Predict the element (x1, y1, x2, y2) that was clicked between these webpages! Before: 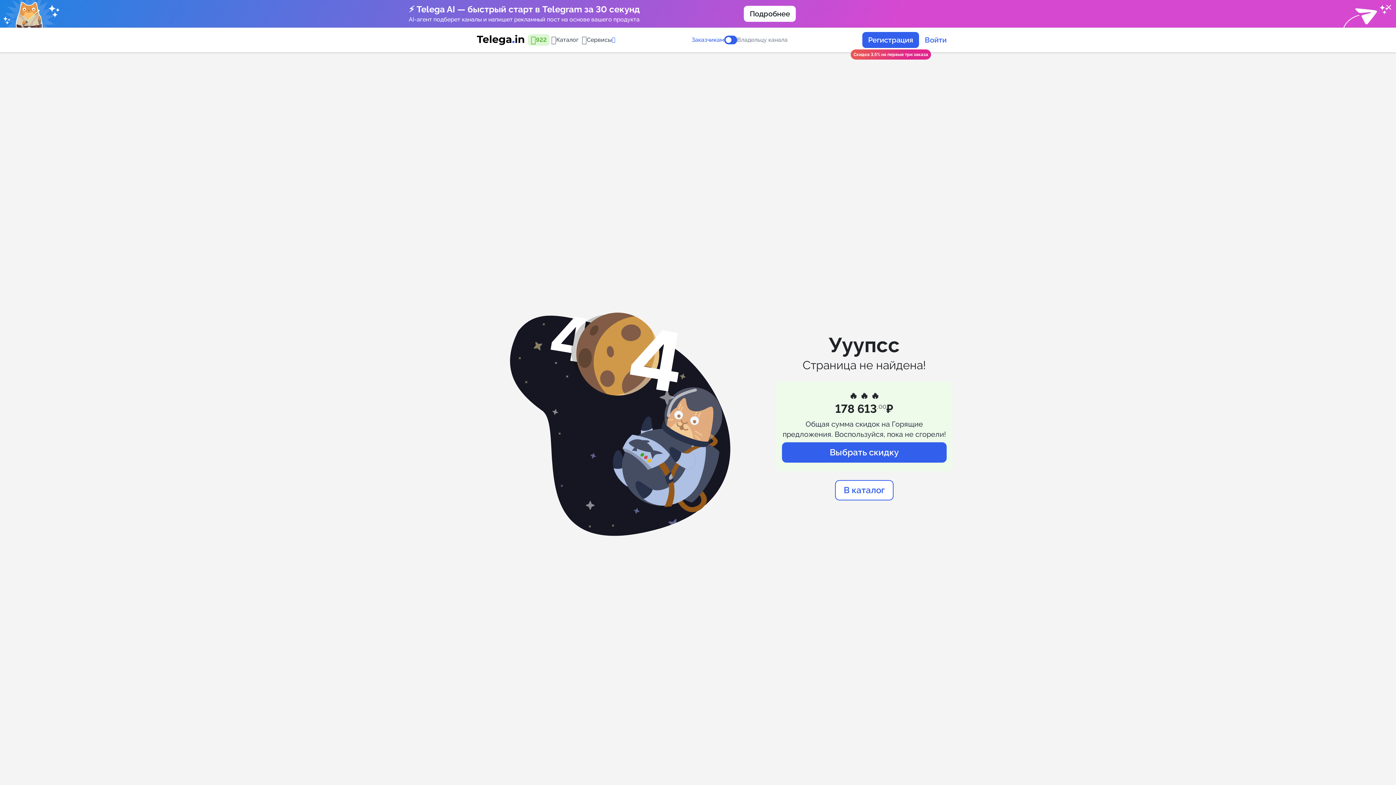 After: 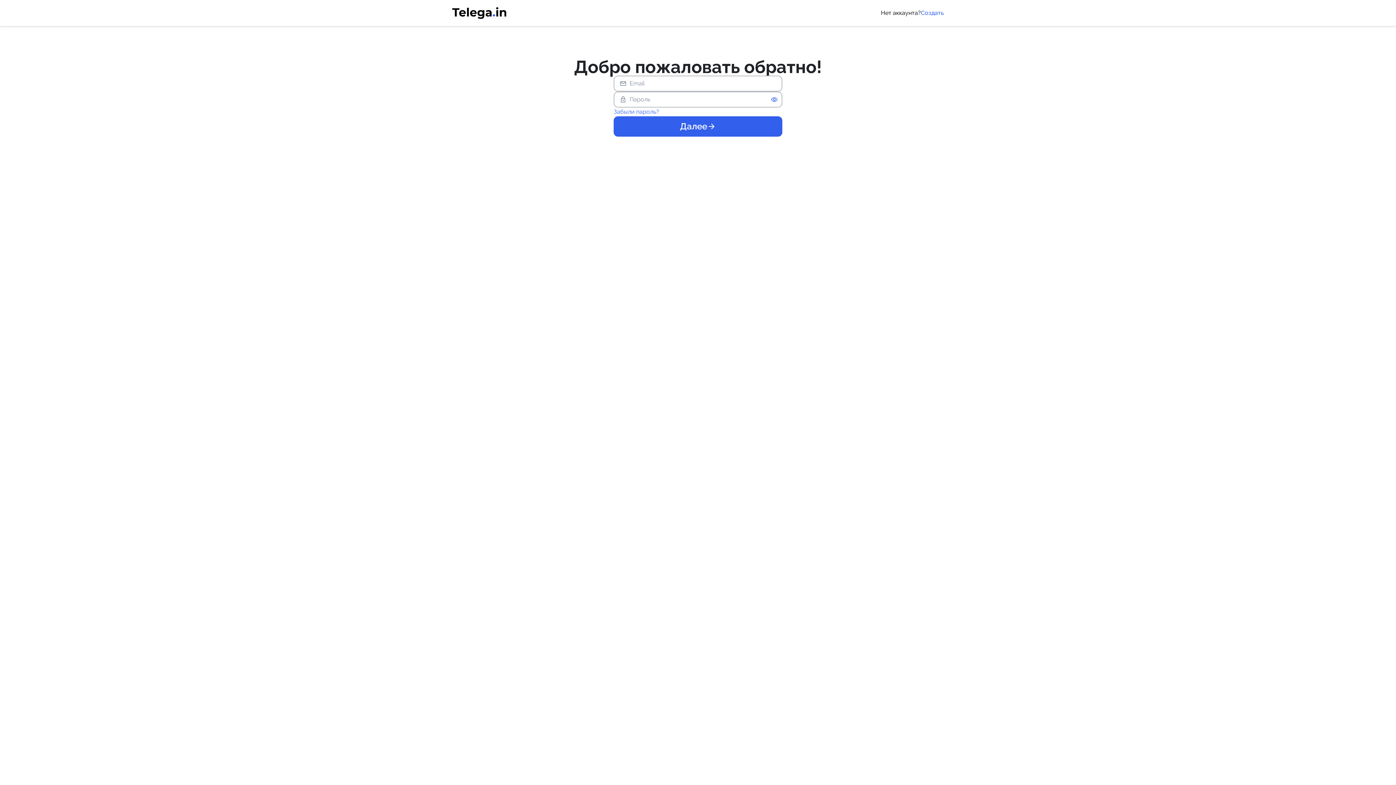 Action: bbox: (919, 32, 952, 48) label: Войти